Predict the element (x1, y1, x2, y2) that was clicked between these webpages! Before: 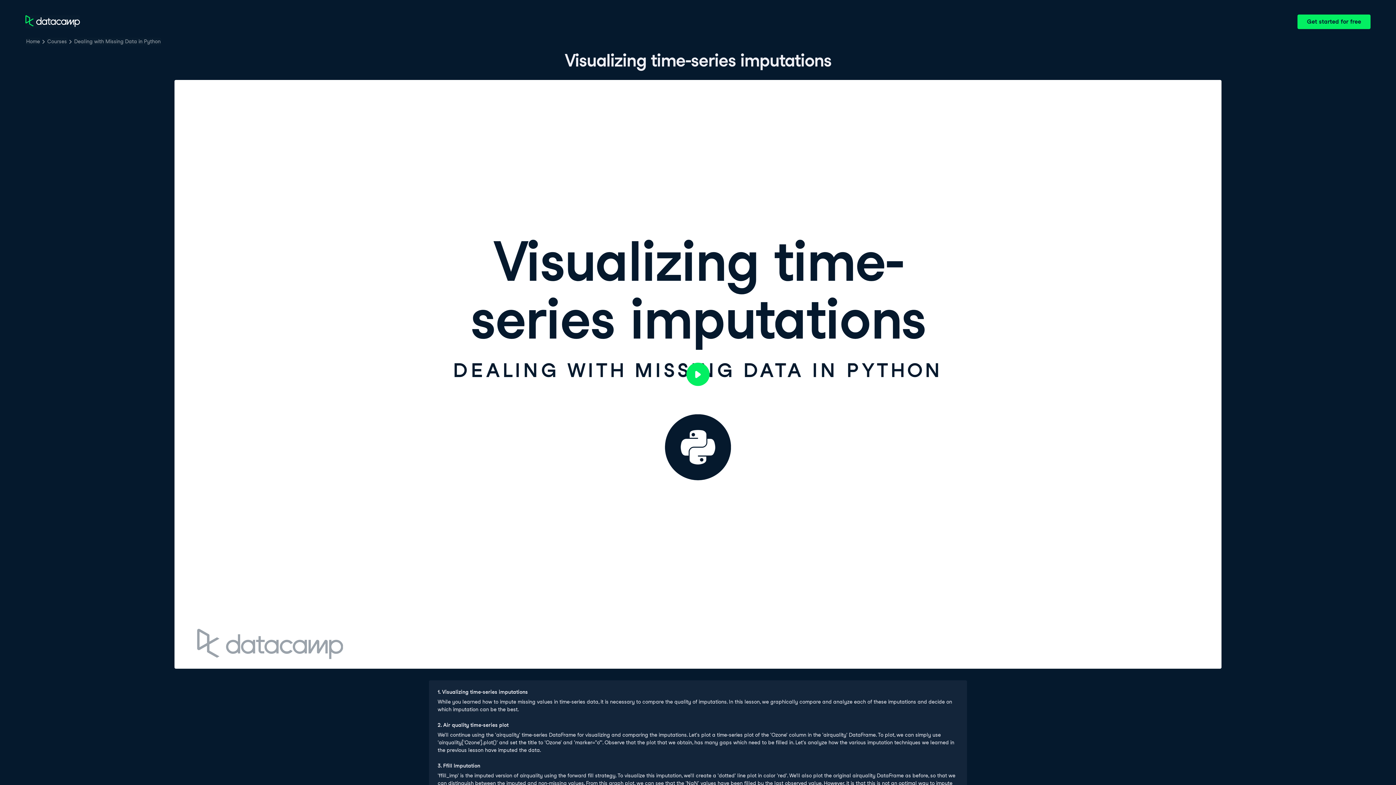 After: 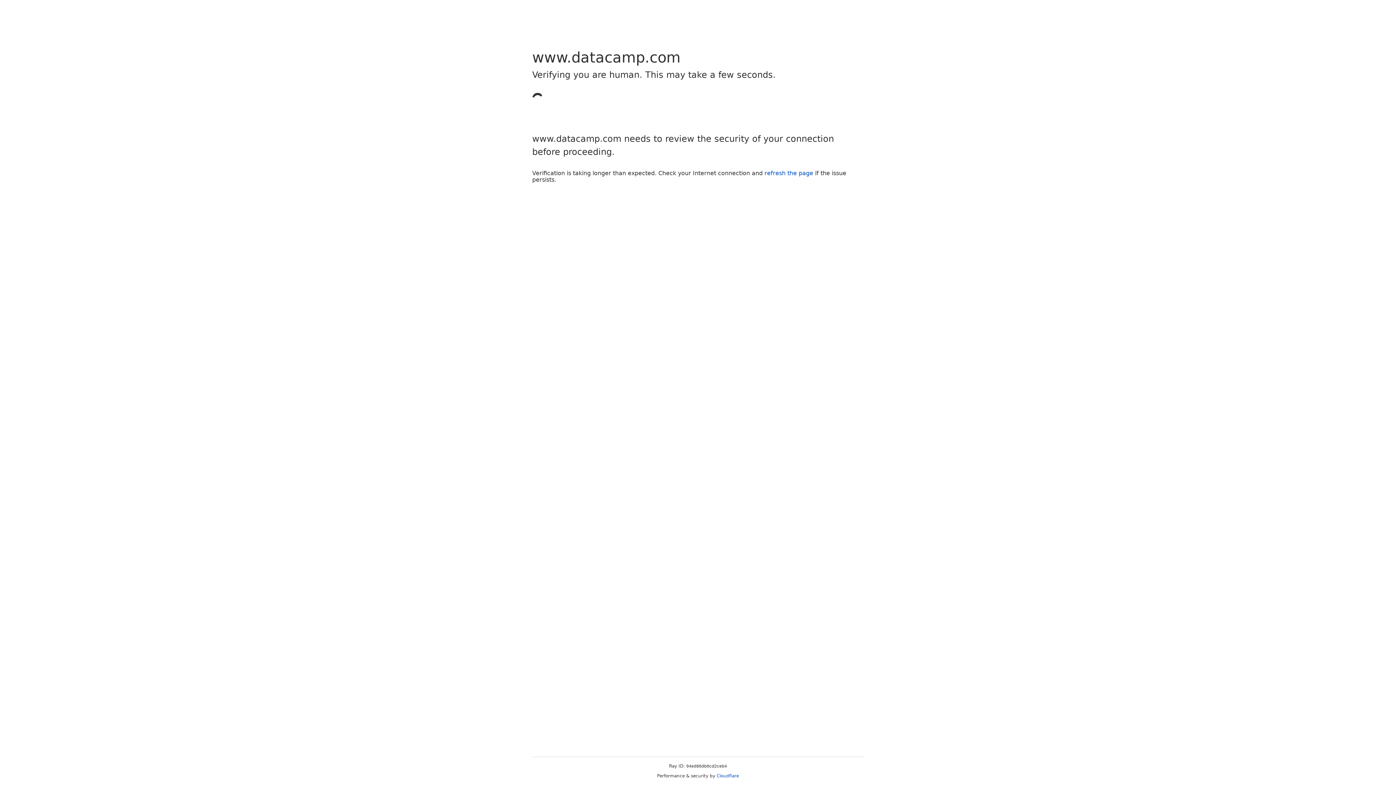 Action: label: Courses bbox: (46, 37, 67, 45)